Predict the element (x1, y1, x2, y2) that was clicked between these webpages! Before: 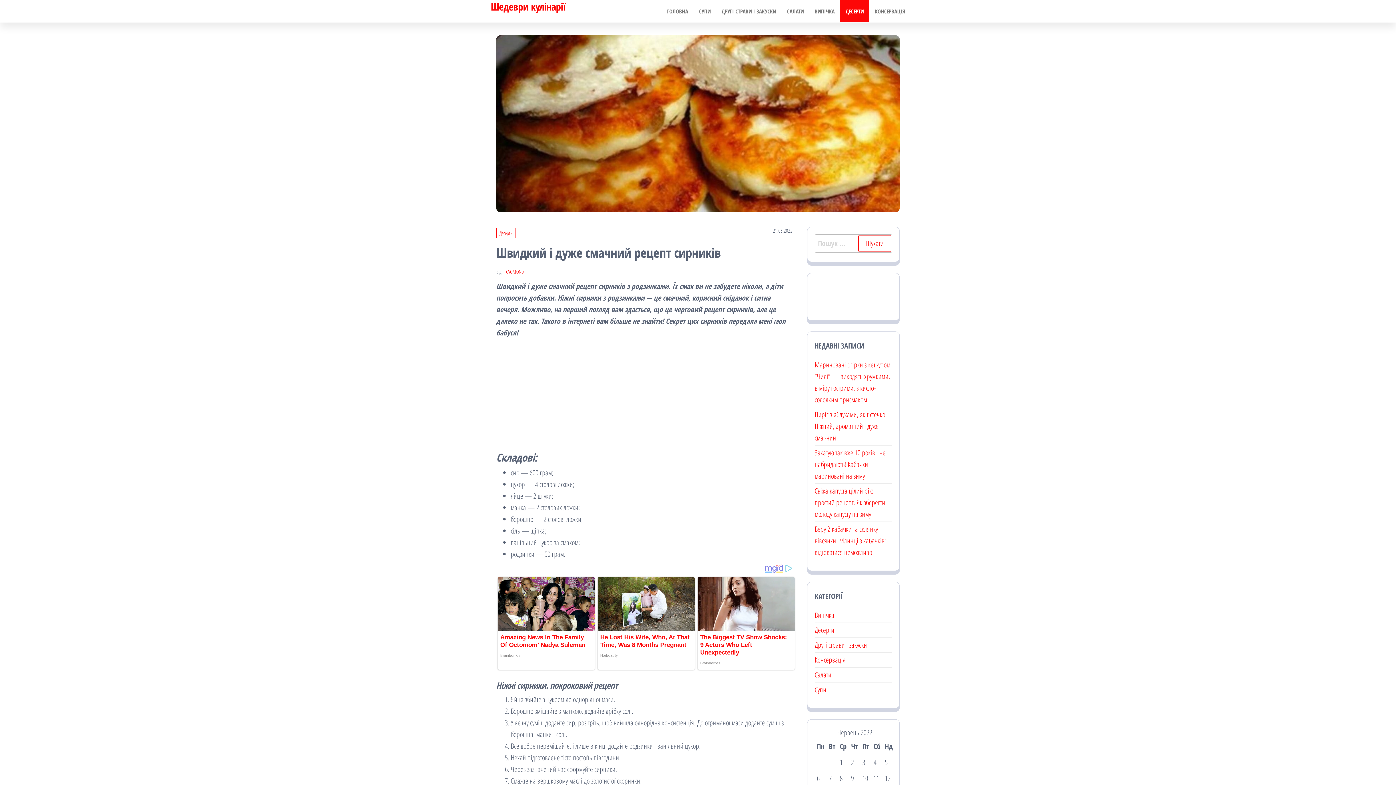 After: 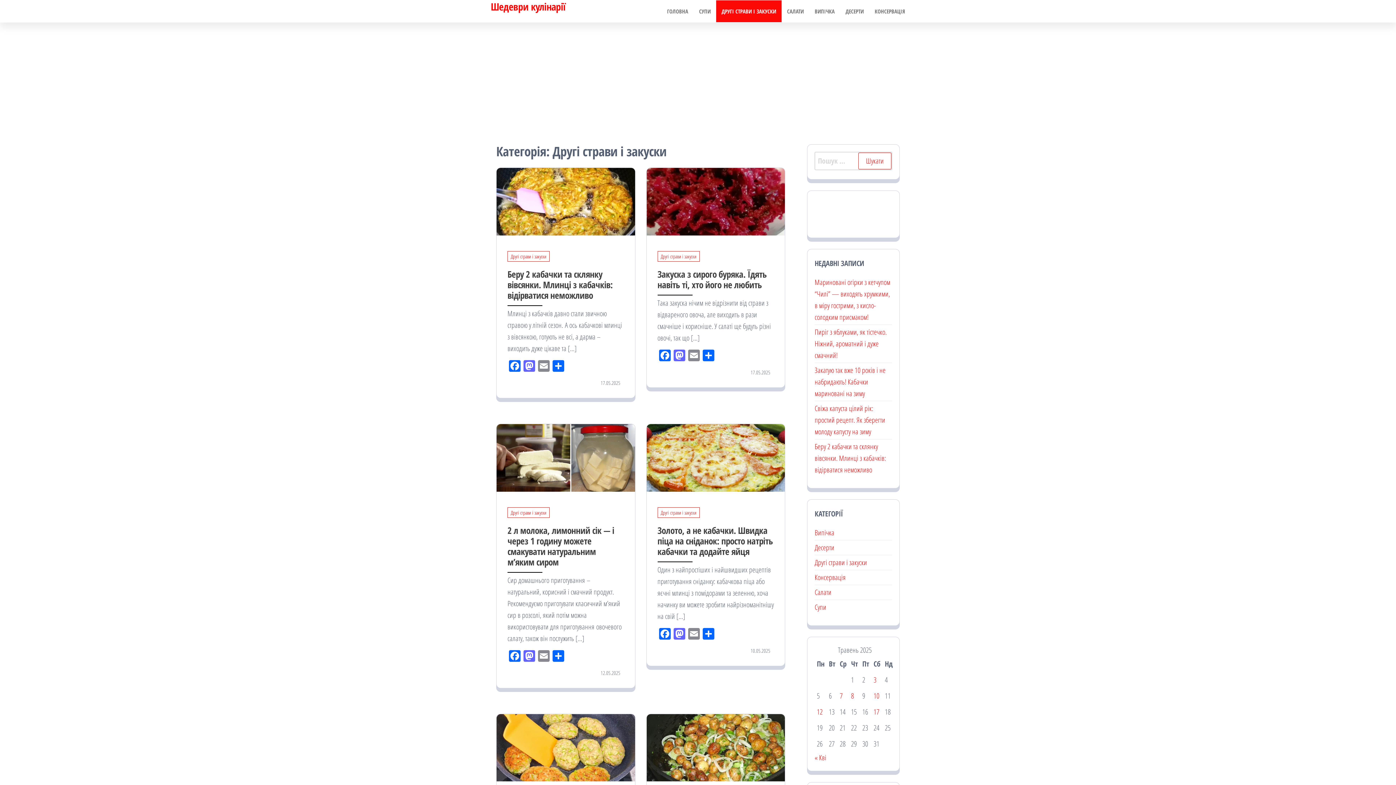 Action: label: Другі страви і закуски bbox: (814, 640, 867, 650)